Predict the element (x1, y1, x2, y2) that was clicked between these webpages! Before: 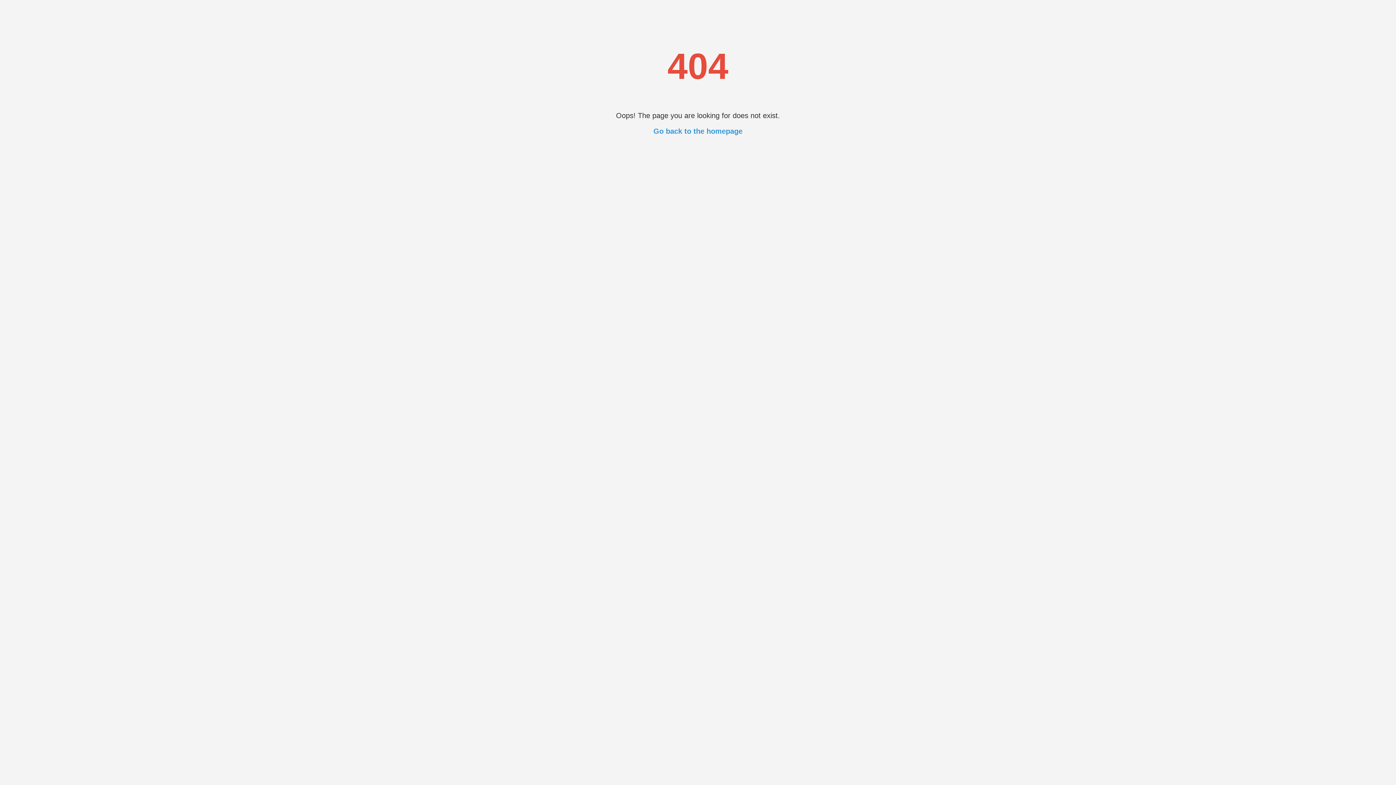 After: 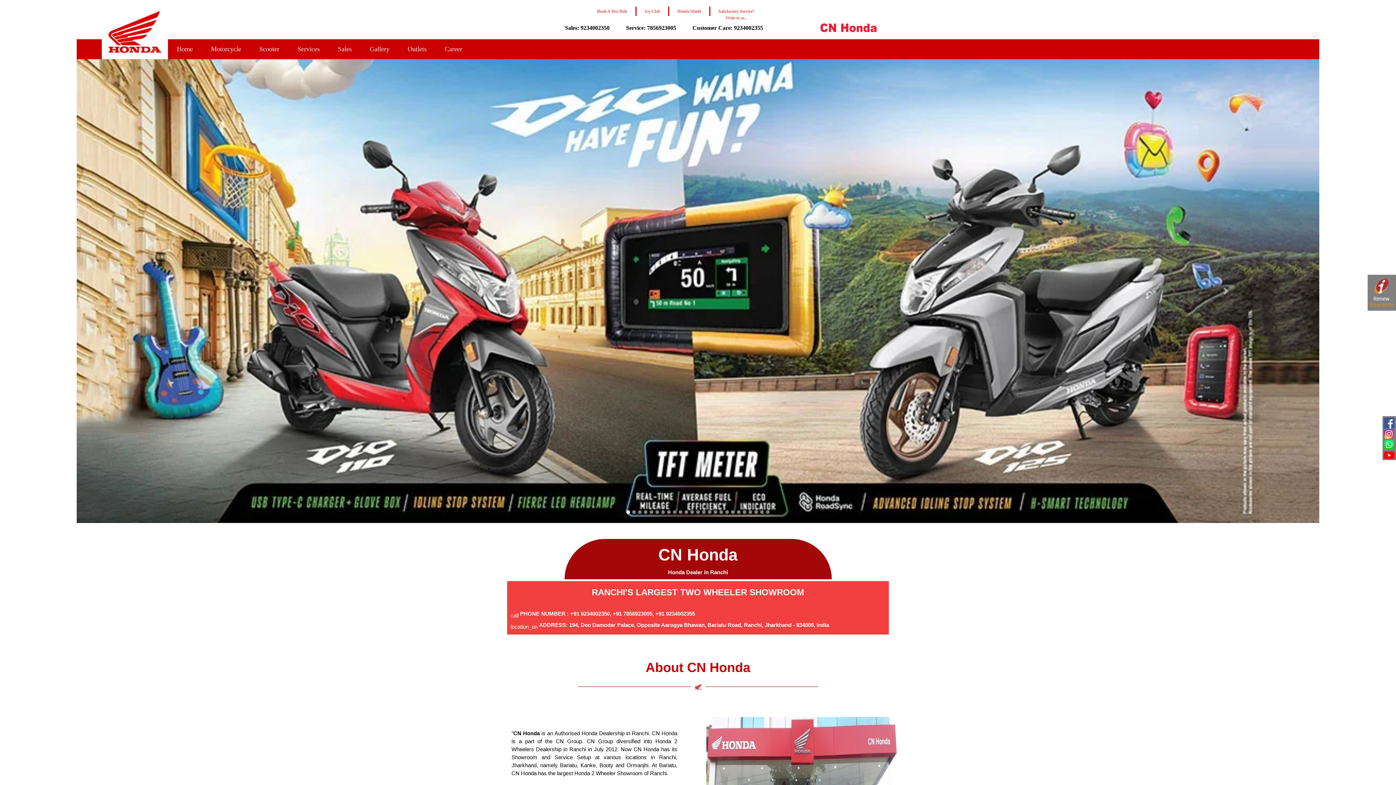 Action: bbox: (653, 127, 742, 135) label: Go back to the homepage